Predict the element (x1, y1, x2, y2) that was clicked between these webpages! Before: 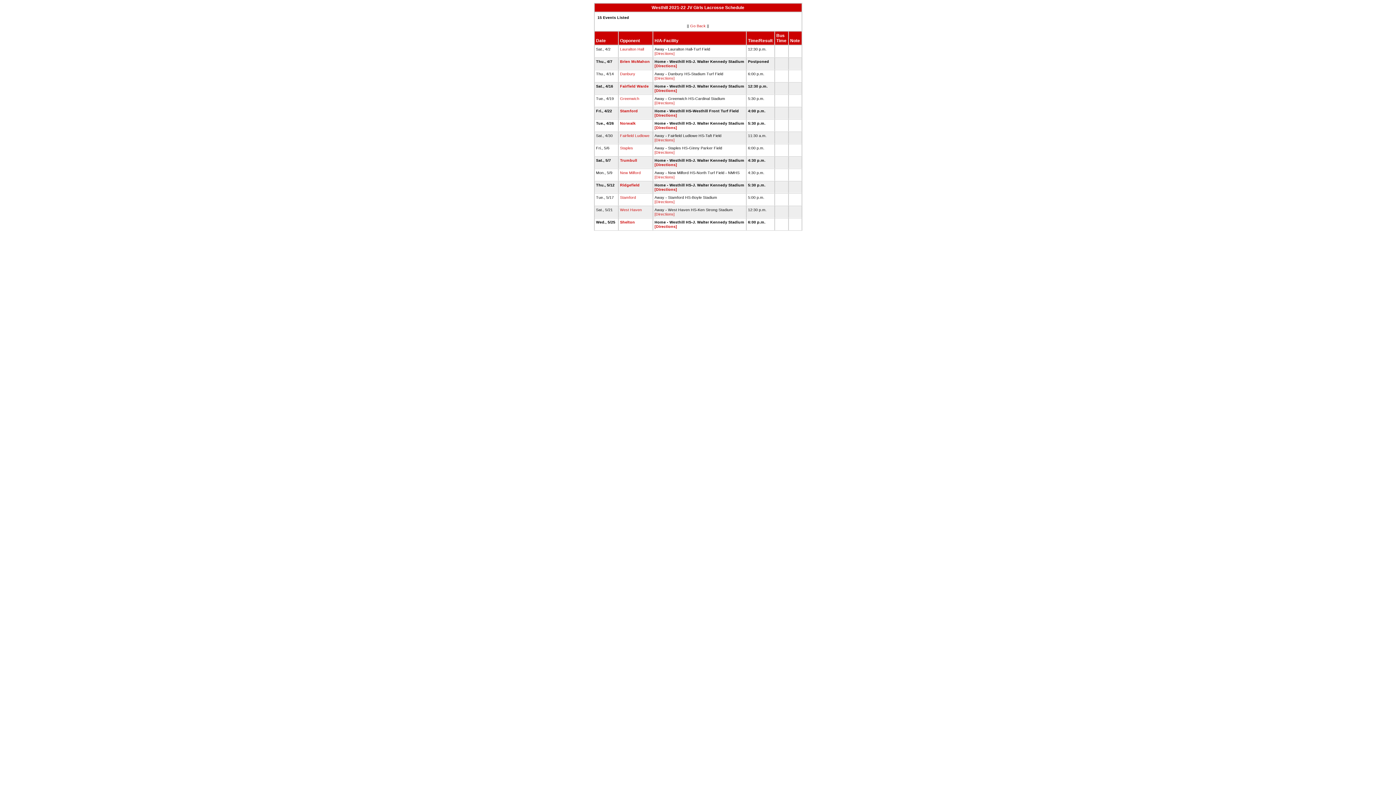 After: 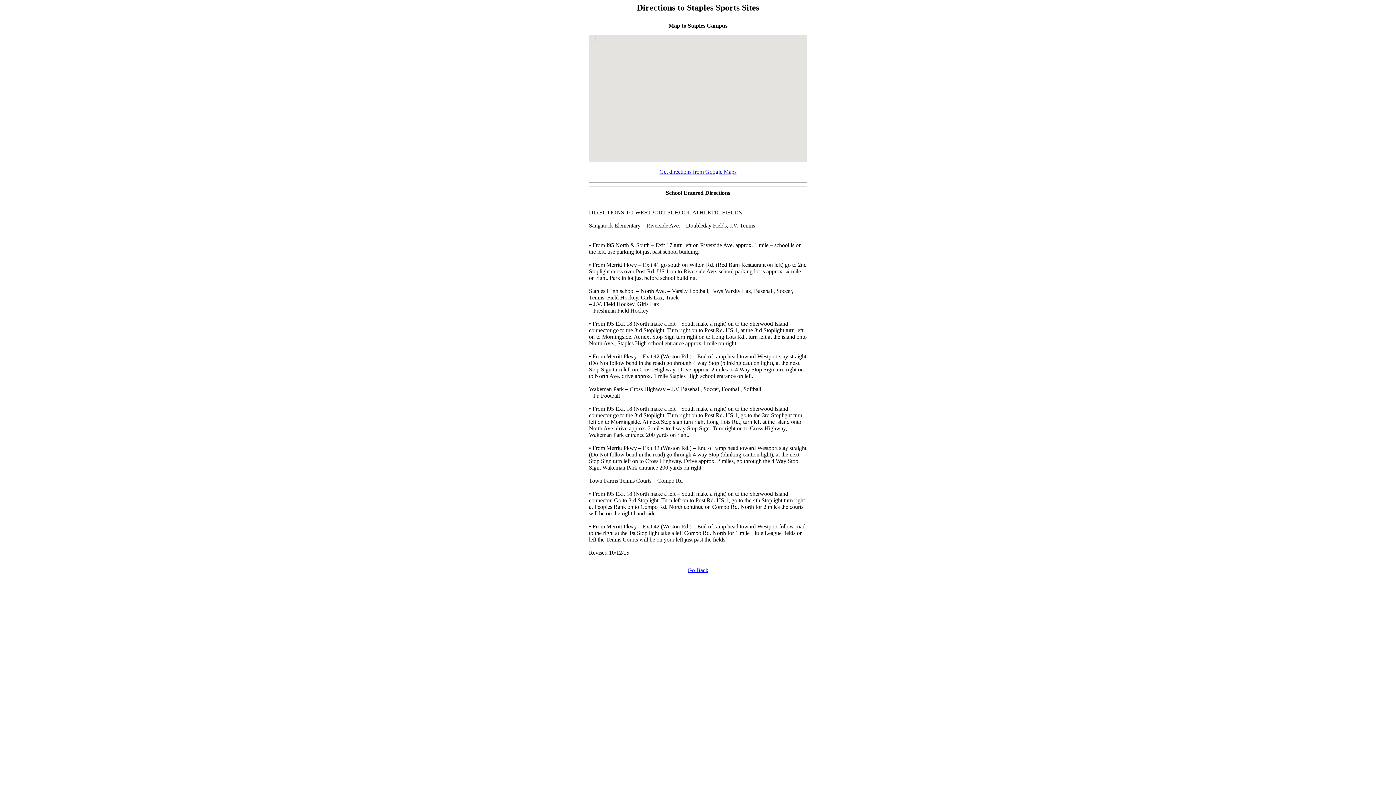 Action: bbox: (654, 150, 674, 154) label: [Directions]